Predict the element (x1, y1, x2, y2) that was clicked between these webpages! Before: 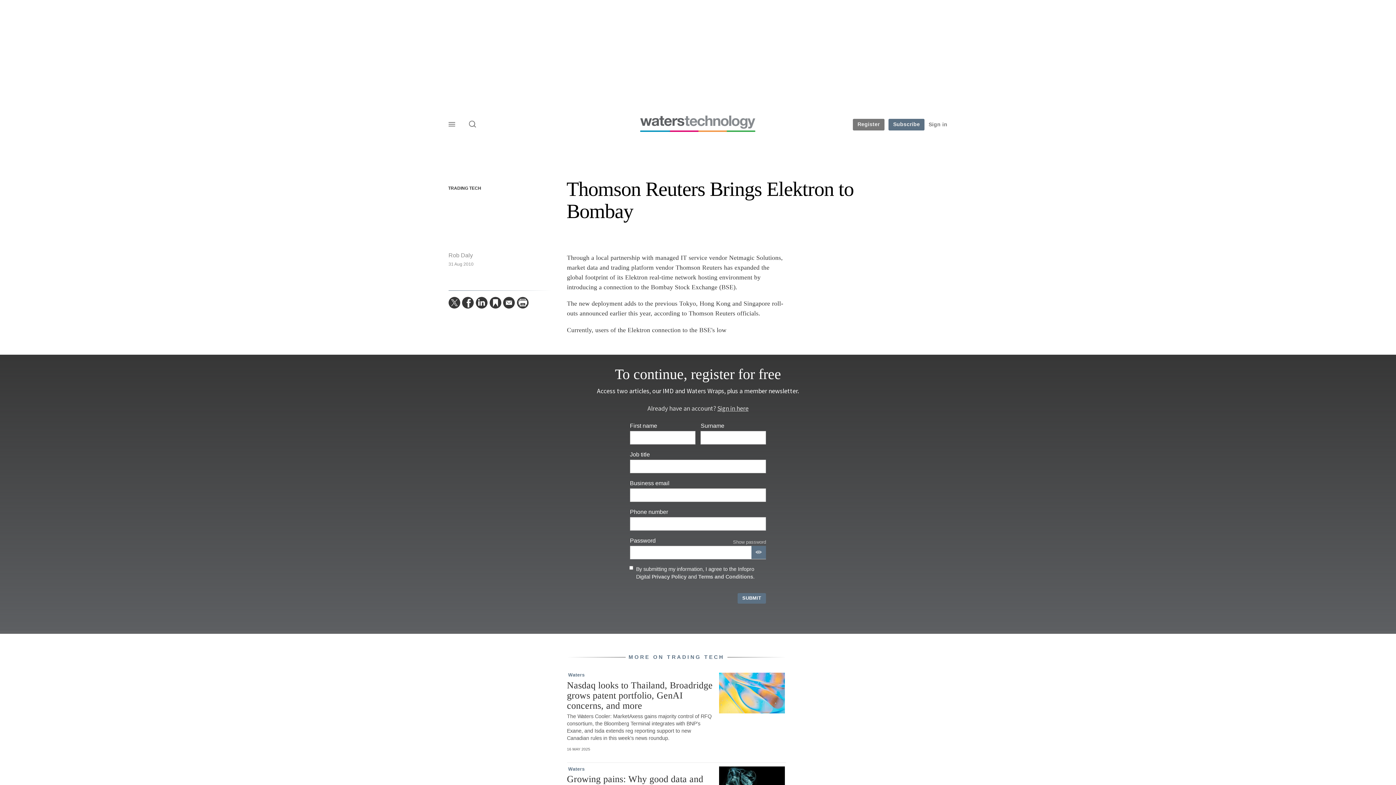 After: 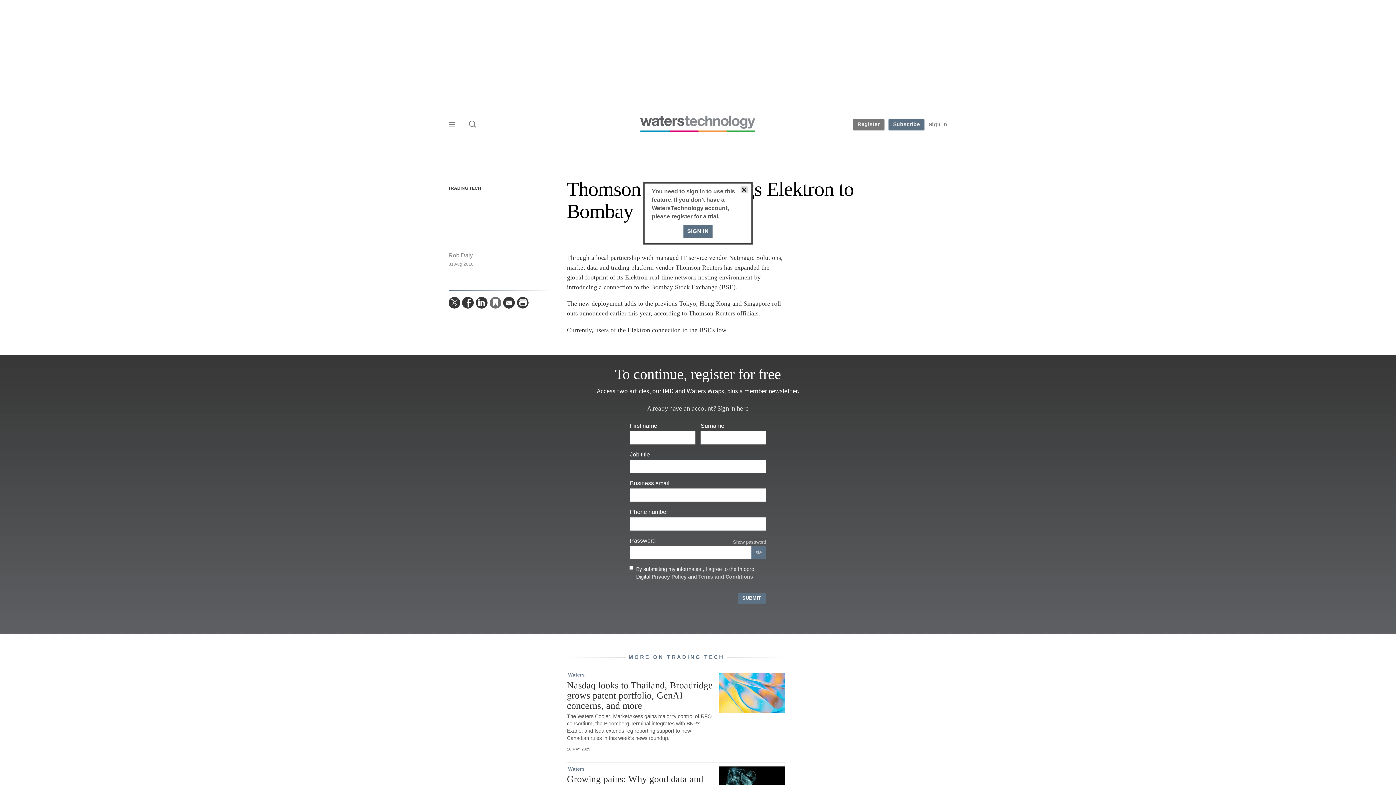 Action: bbox: (489, 296, 501, 308)